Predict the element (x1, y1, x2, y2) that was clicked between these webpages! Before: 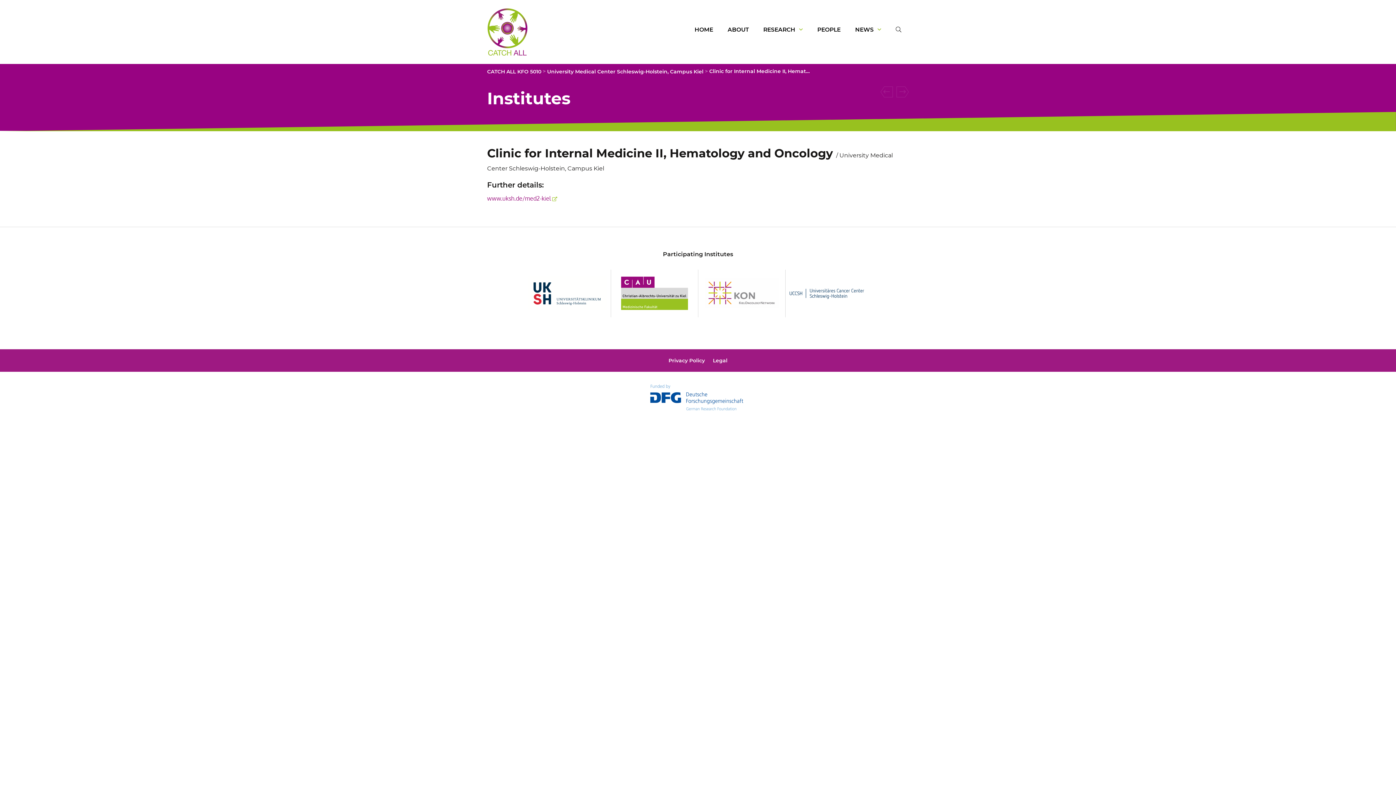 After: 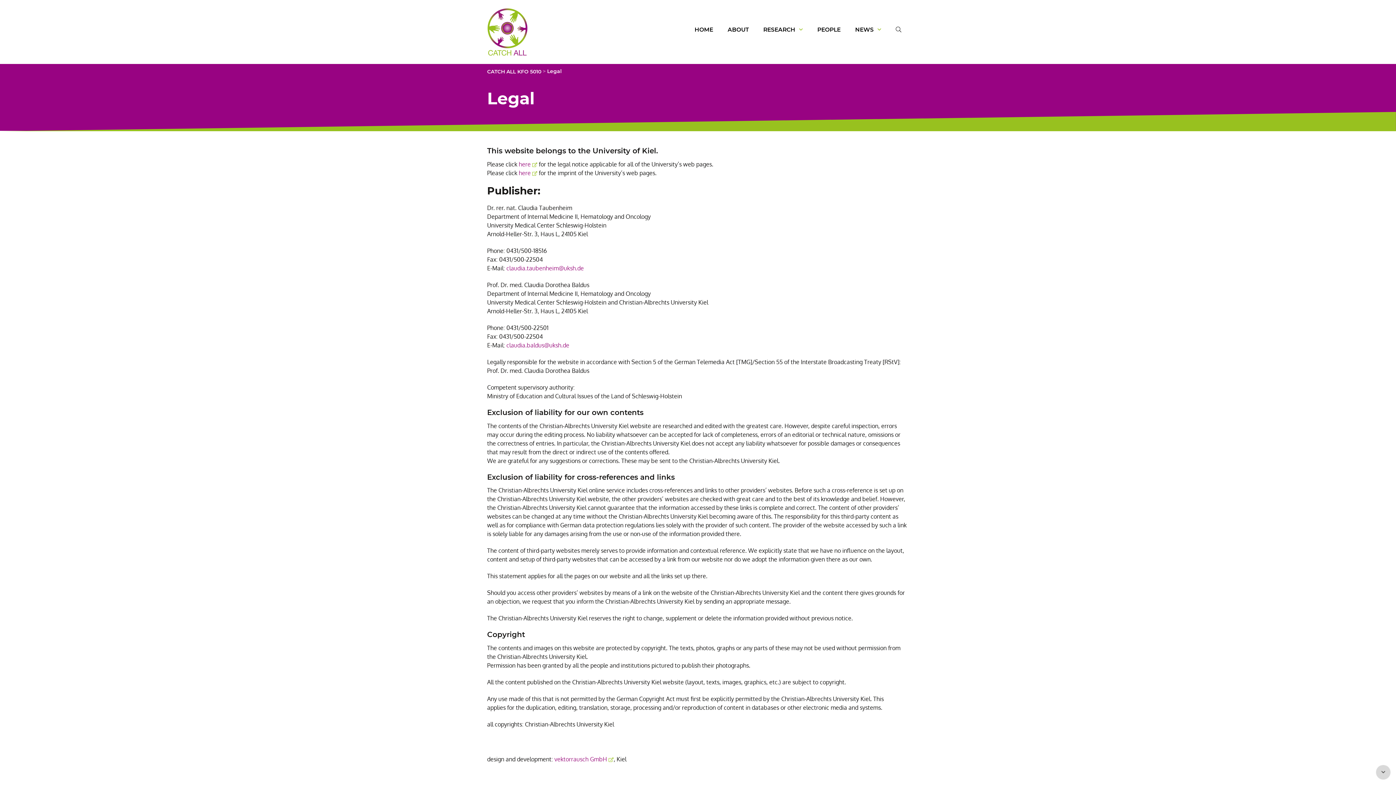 Action: bbox: (713, 351, 727, 369) label: Legal